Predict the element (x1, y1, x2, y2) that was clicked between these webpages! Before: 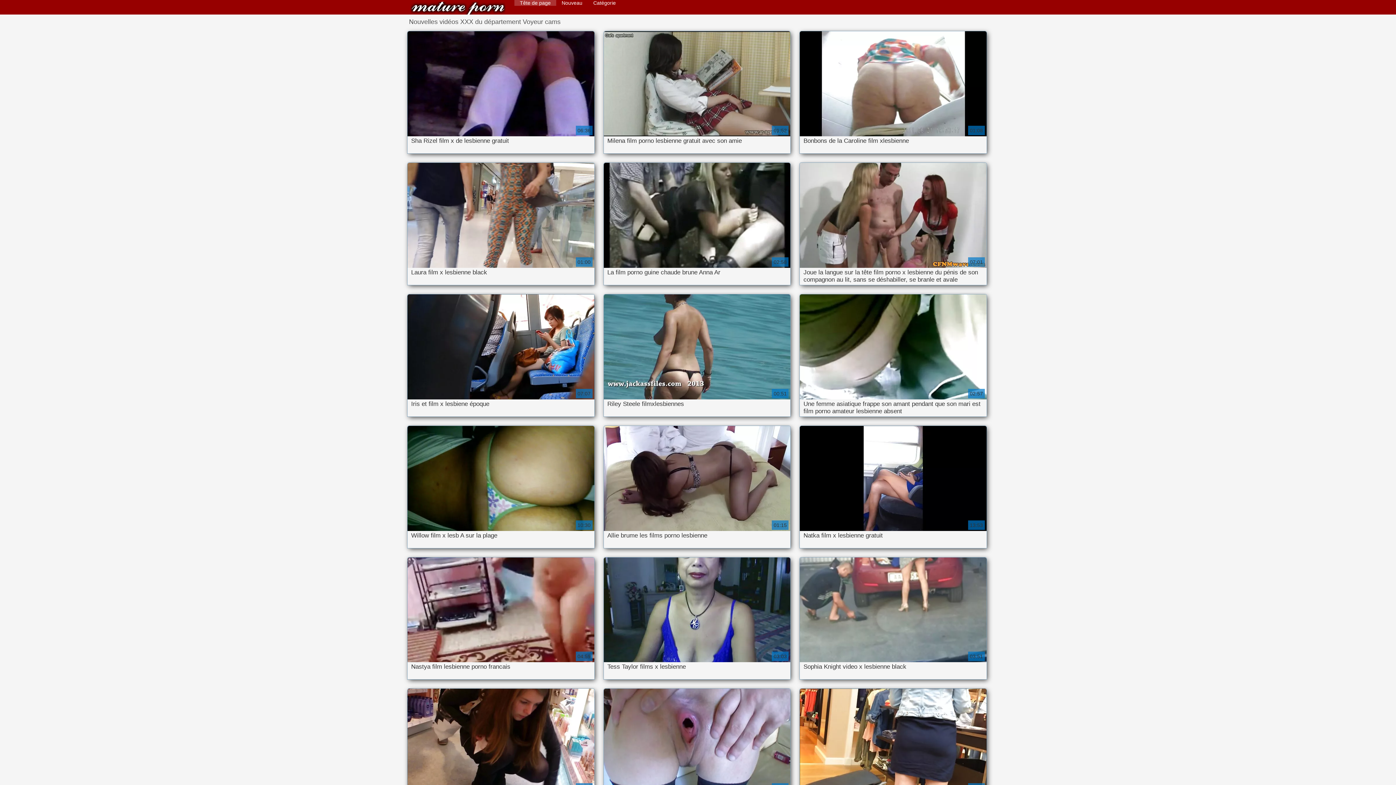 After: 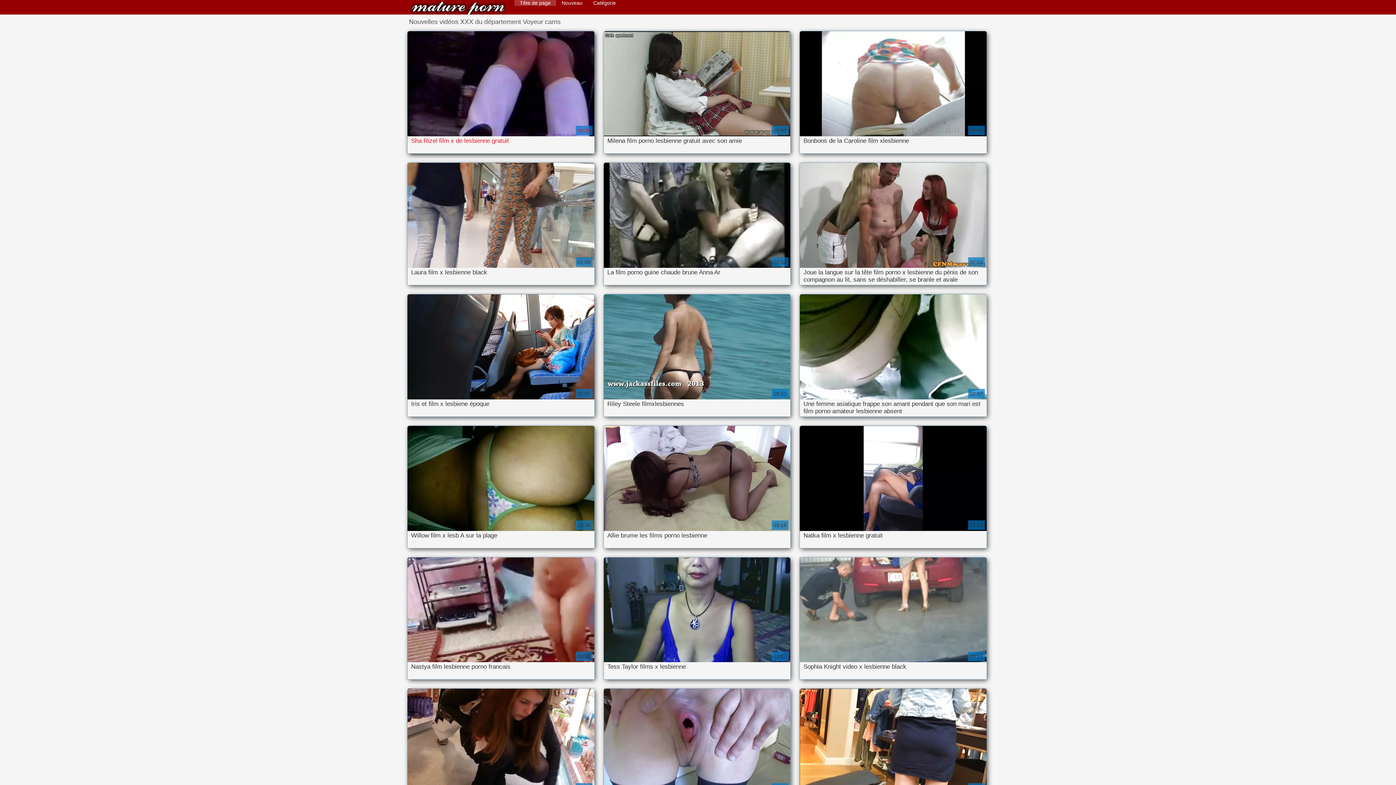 Action: bbox: (407, 31, 594, 153) label: Sha Rizel film x de lesbienne gratuit

06:36